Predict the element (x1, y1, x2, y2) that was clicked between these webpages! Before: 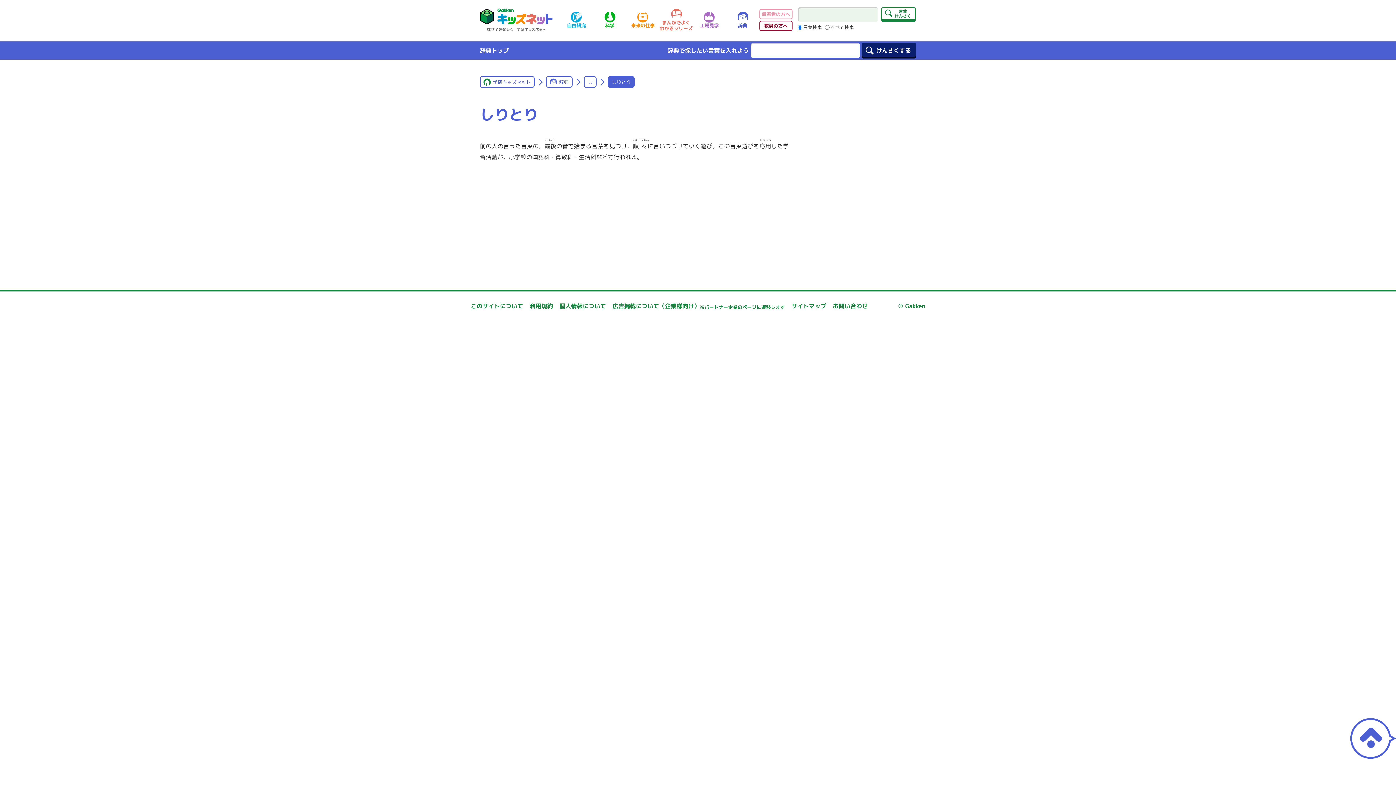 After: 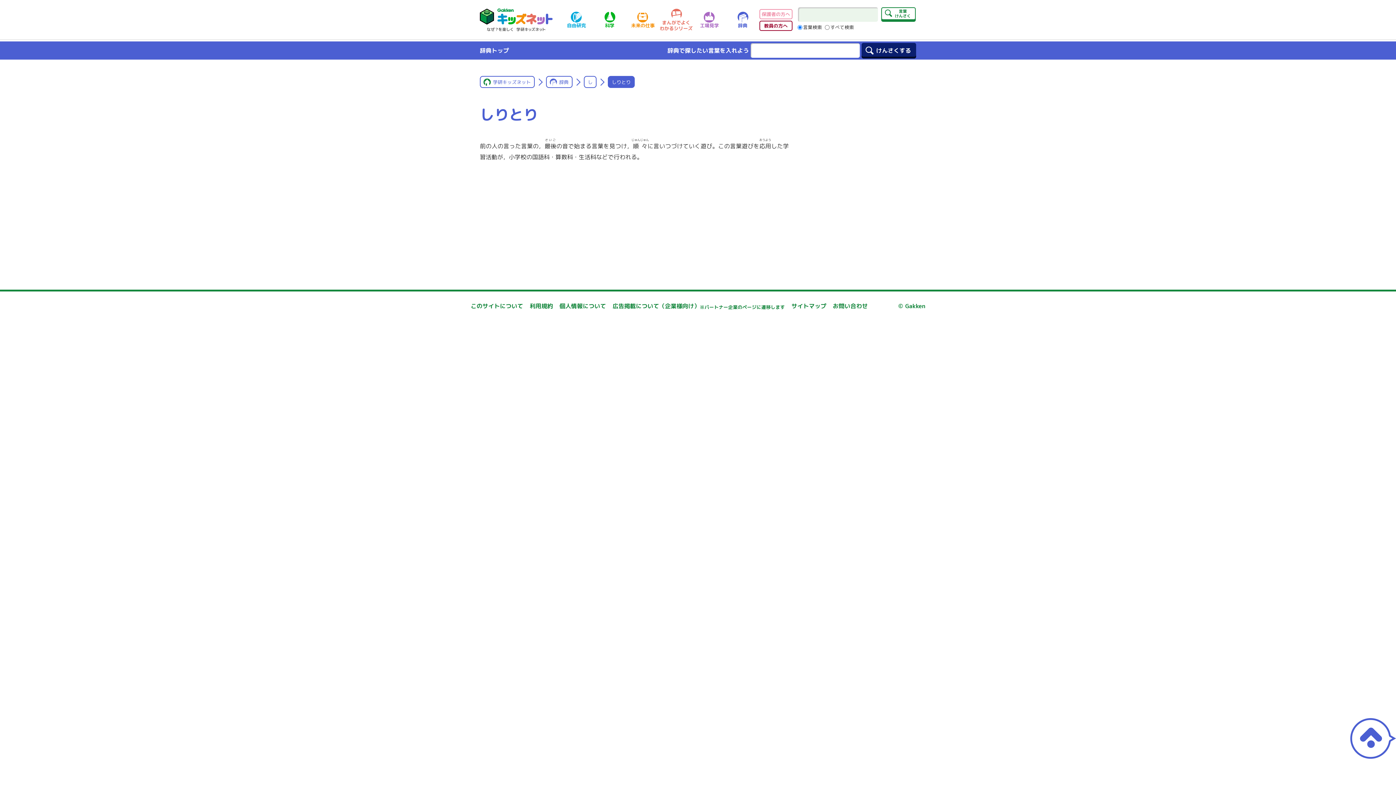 Action: bbox: (612, 300, 785, 311) label: 広告掲載について（企業様向け）※パートナー企業のページに遷移します